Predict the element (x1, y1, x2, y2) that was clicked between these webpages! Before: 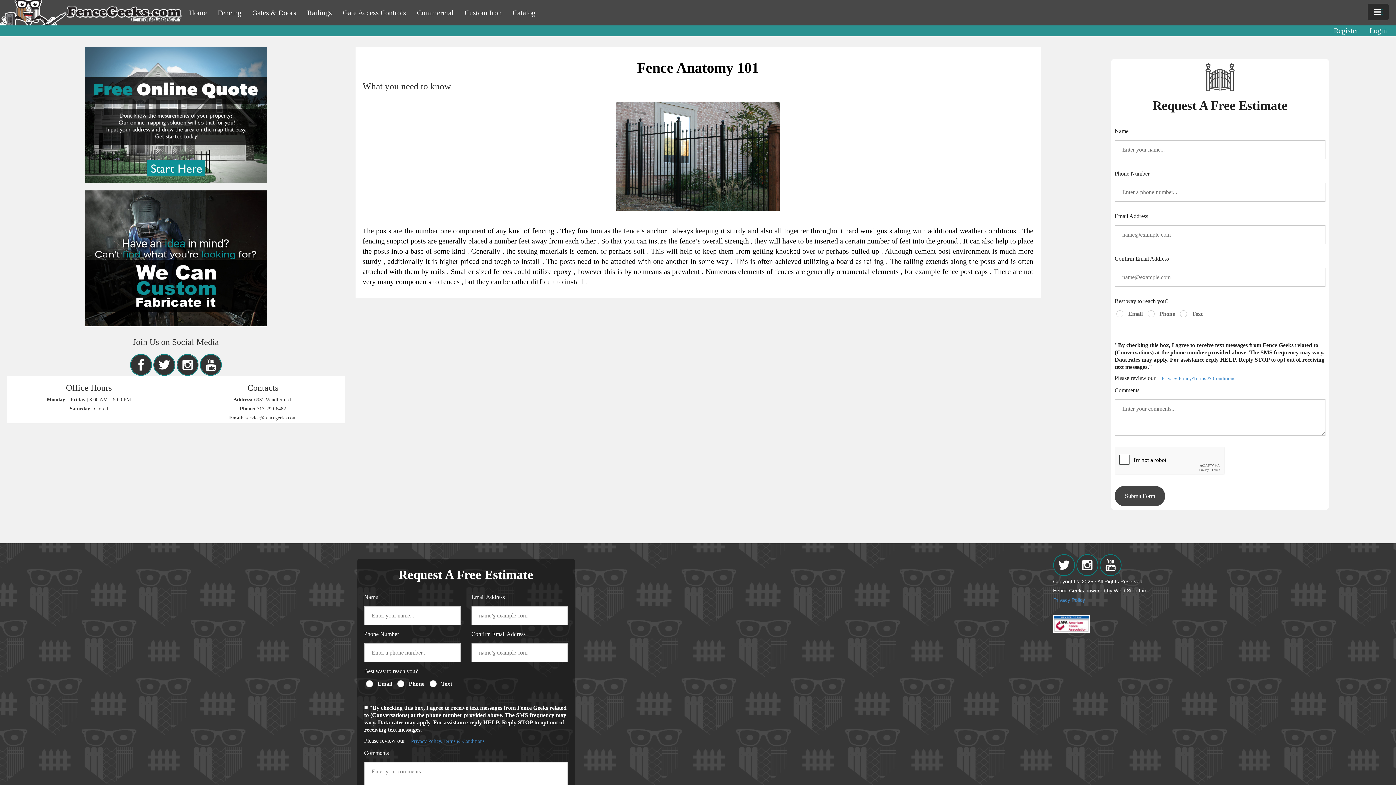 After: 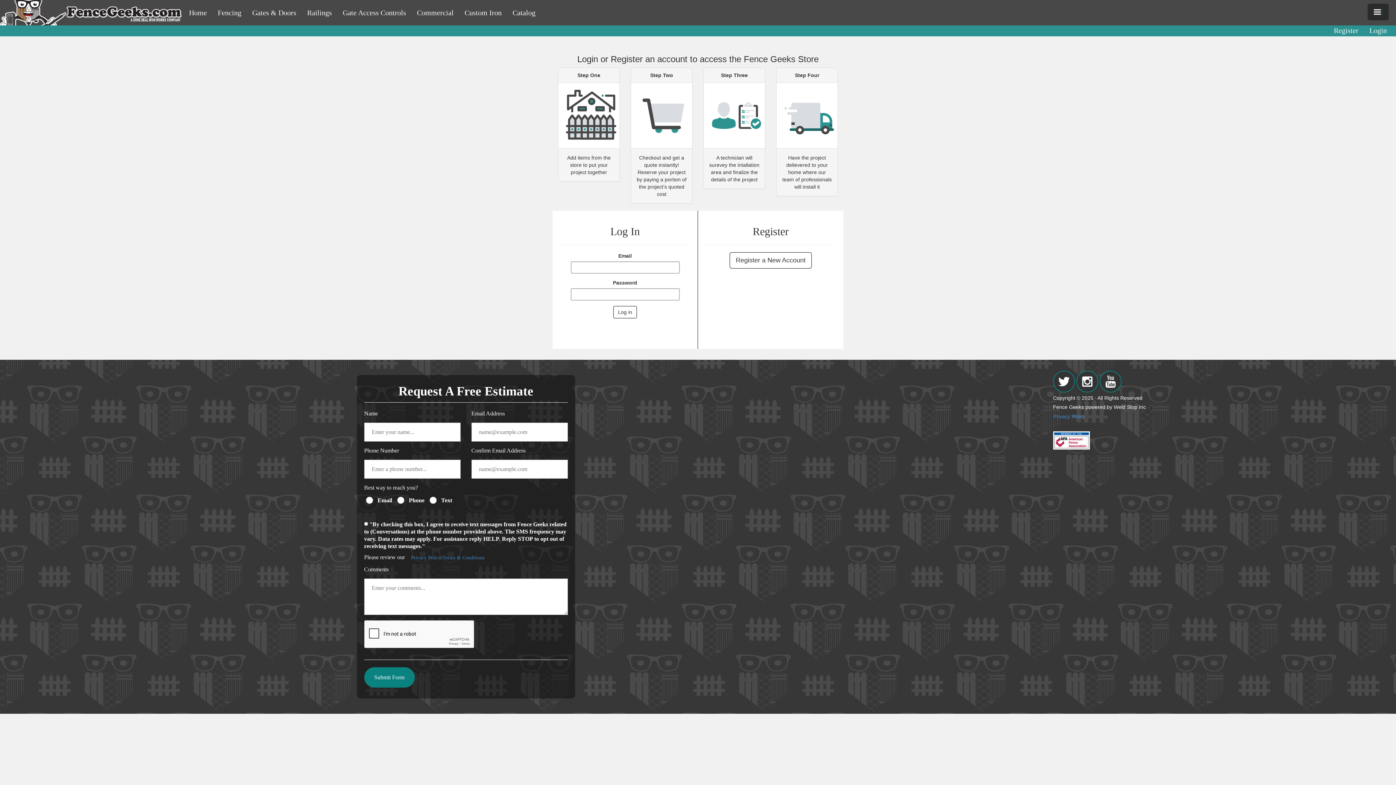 Action: label: Login bbox: (1369, 26, 1387, 34)